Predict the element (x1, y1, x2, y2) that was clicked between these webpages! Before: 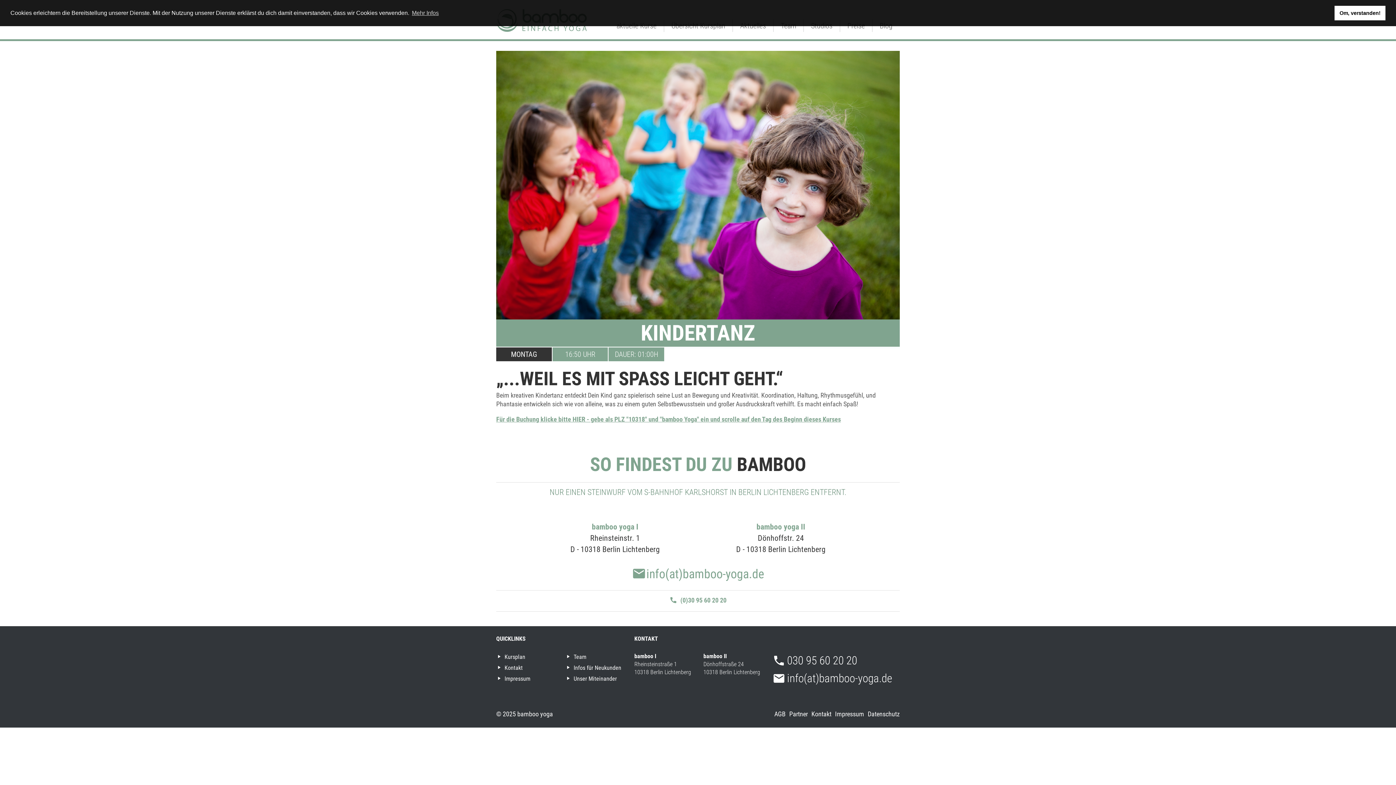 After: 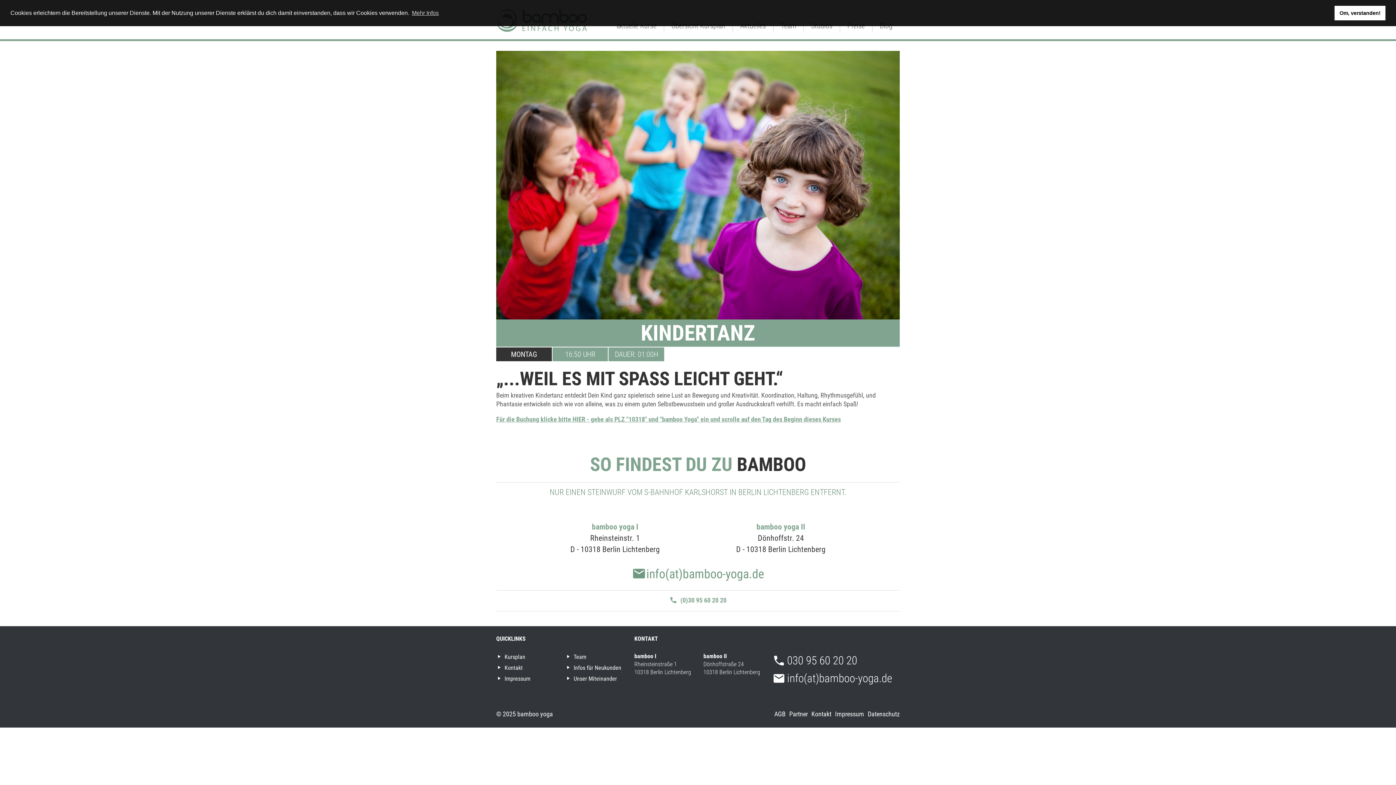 Action: bbox: (646, 567, 764, 581) label: info(at)bamboo-yoga.de